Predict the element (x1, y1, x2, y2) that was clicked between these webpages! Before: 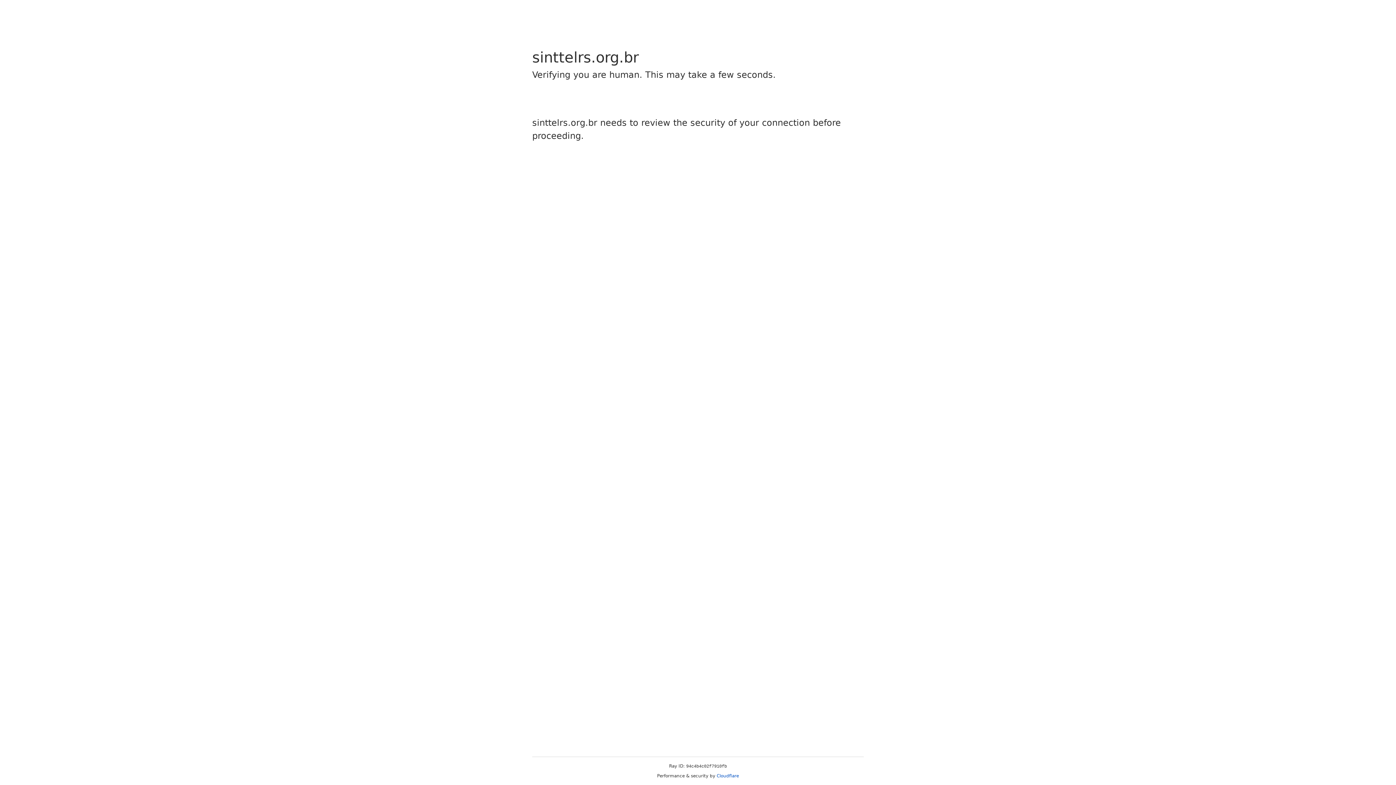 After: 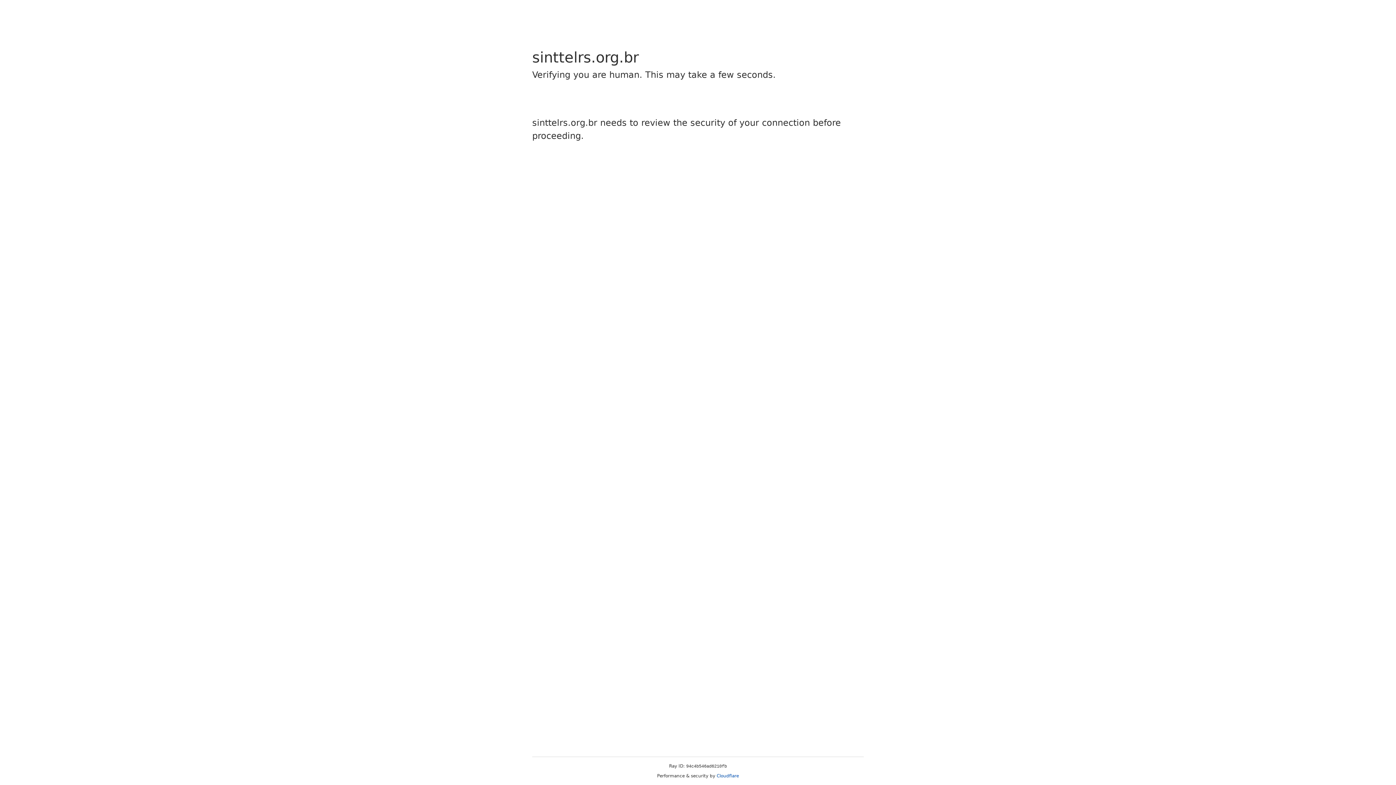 Action: label: Cloudflare bbox: (716, 773, 739, 778)